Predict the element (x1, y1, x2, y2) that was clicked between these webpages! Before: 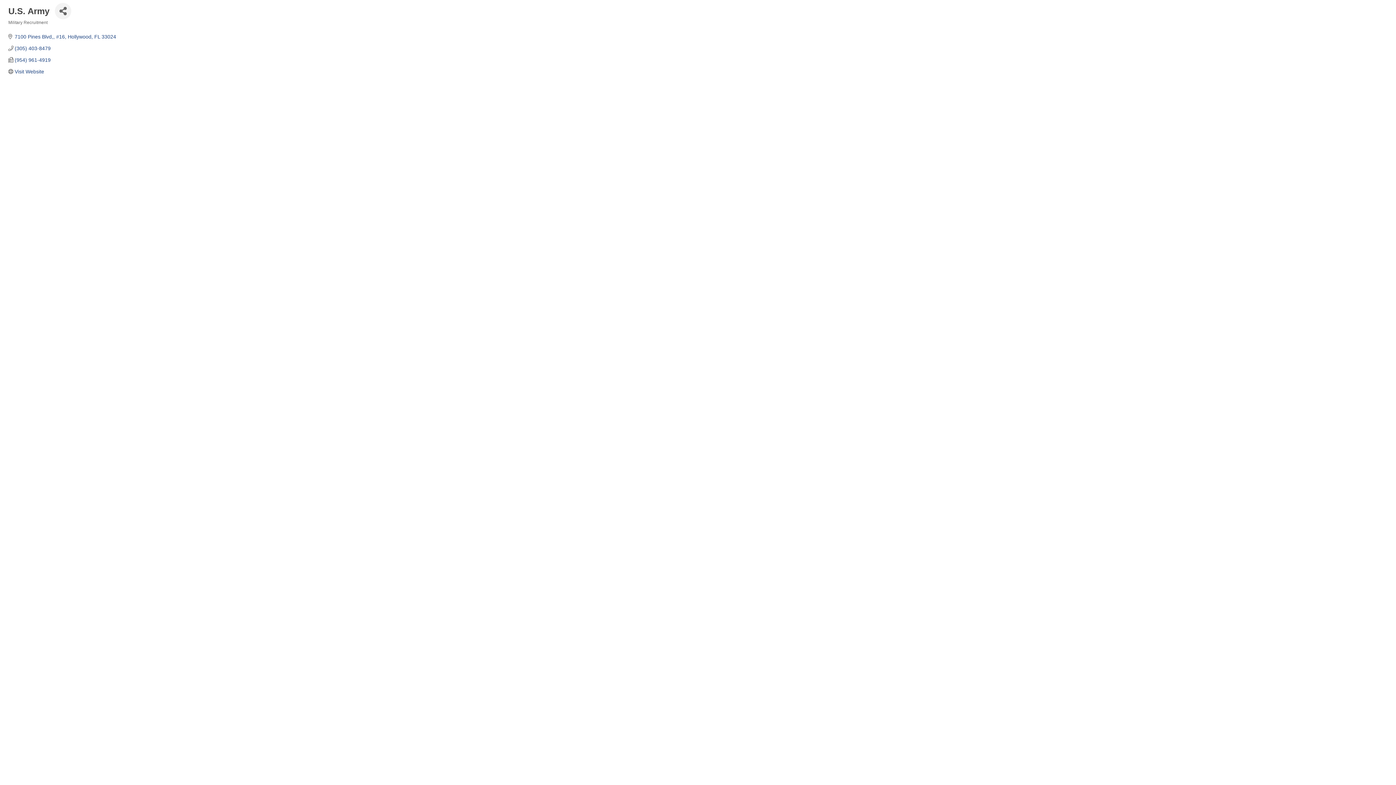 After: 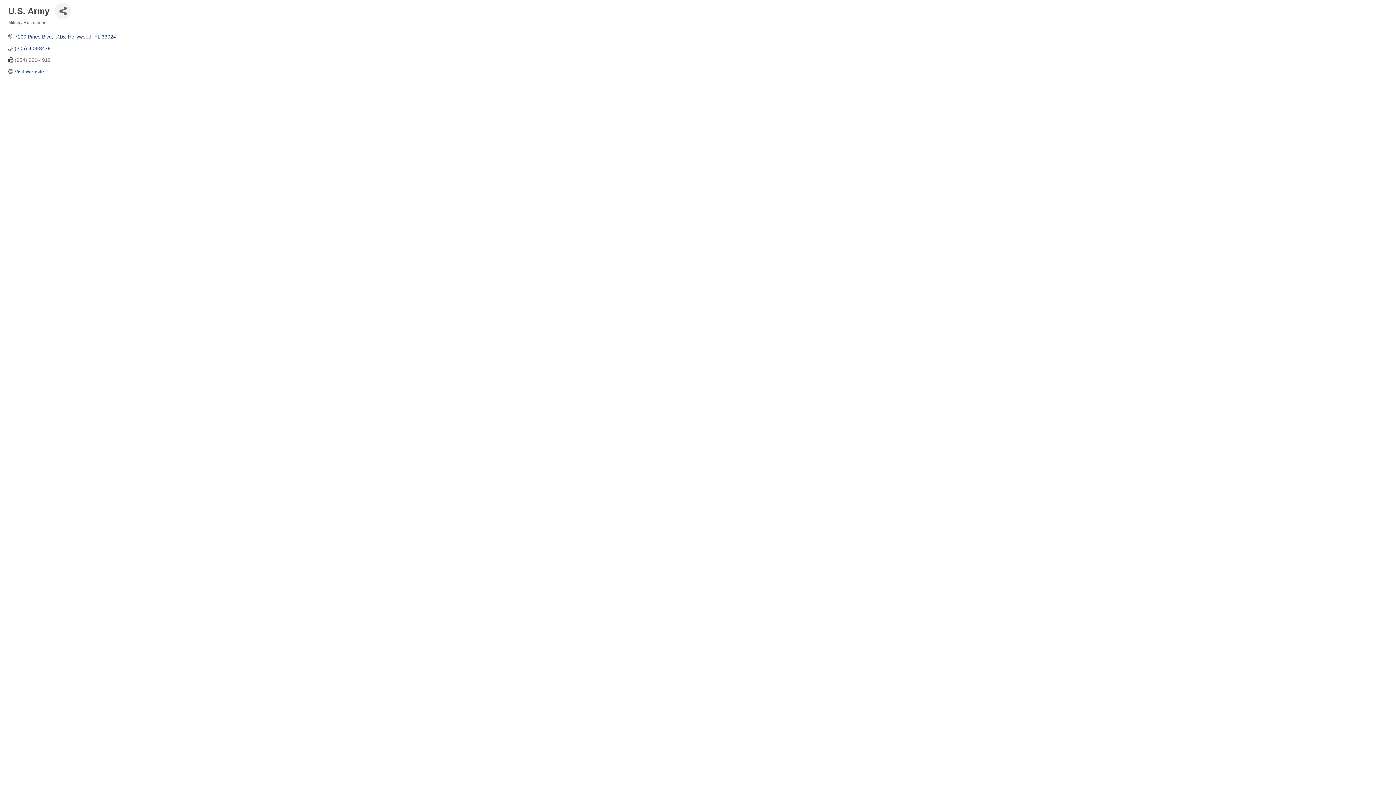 Action: bbox: (14, 57, 50, 62) label: (954) 961-4919